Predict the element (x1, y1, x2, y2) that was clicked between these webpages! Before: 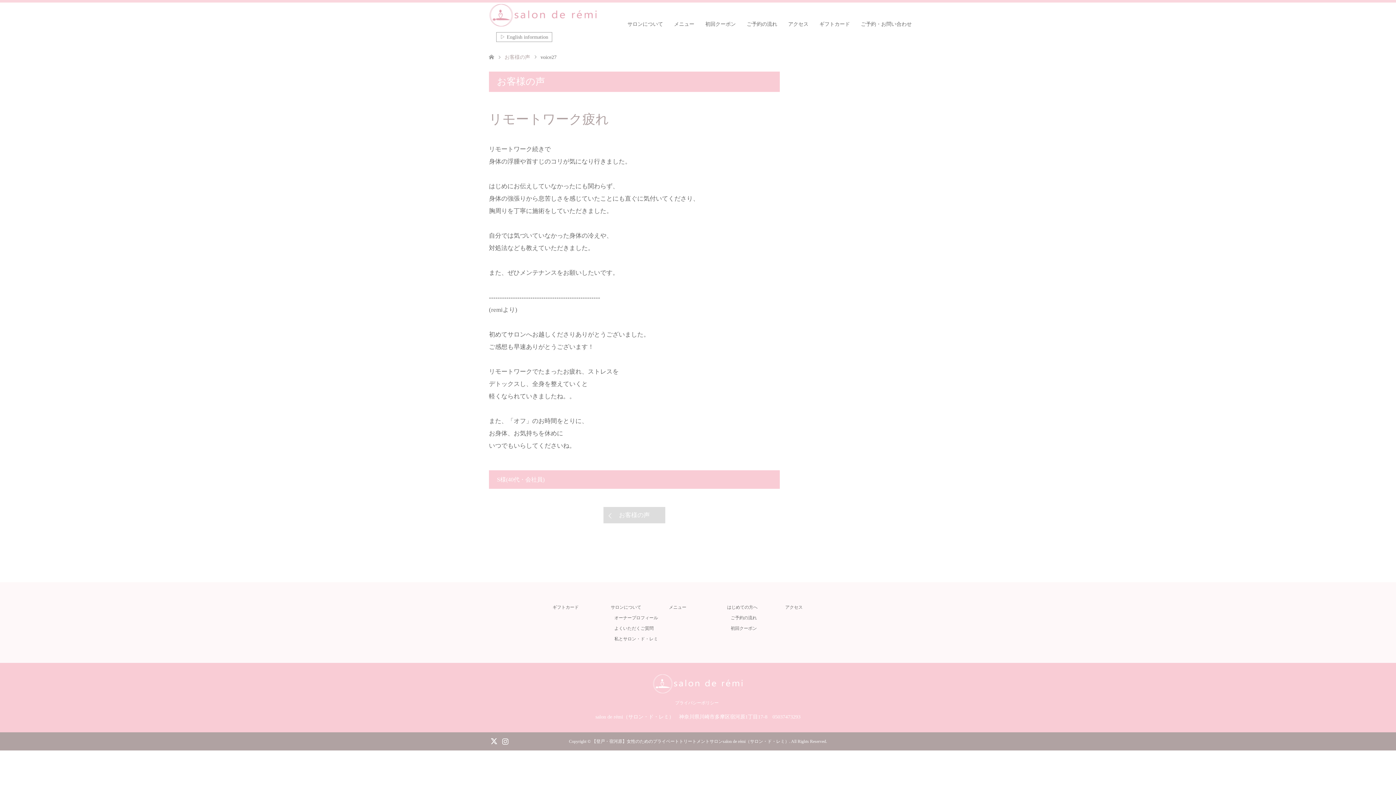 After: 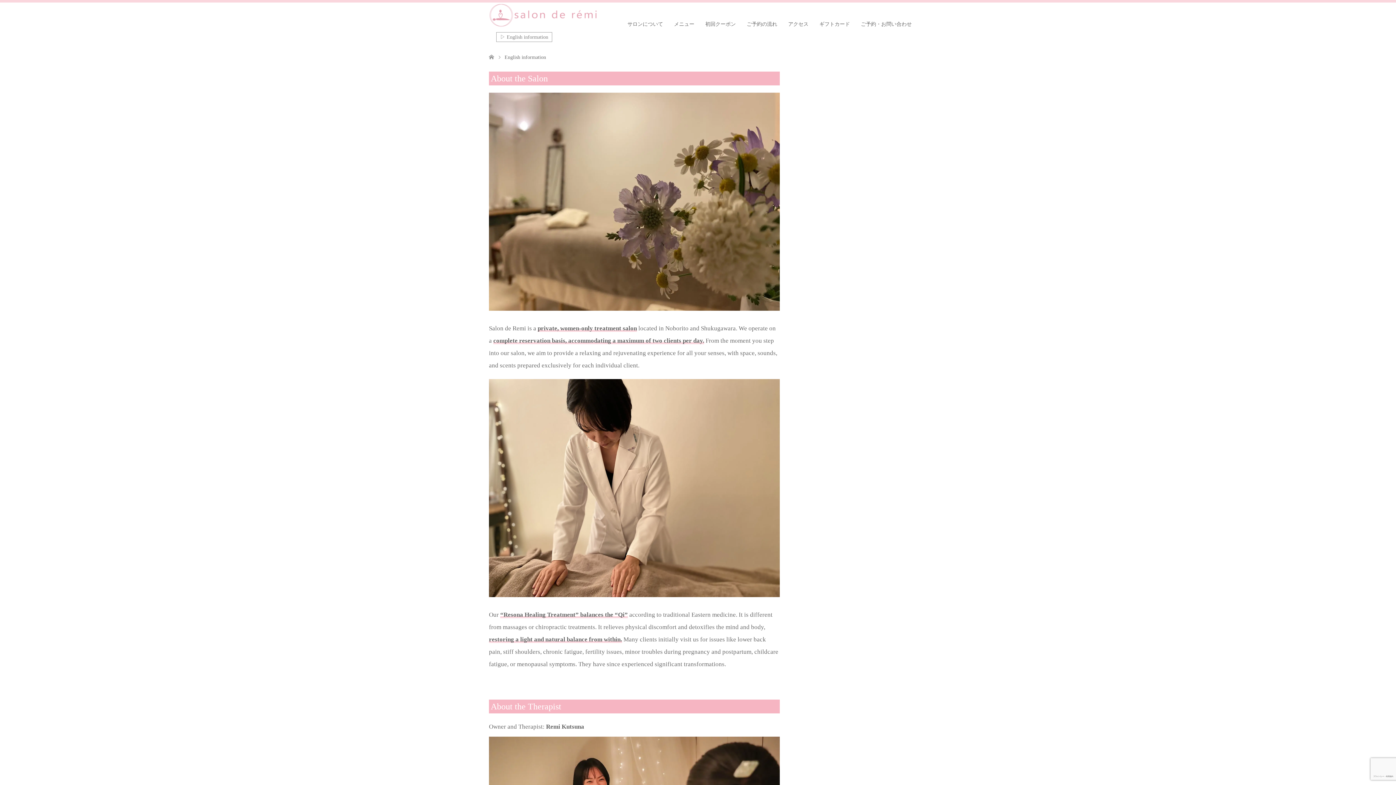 Action: label: ▷ English information bbox: (496, 32, 552, 42)